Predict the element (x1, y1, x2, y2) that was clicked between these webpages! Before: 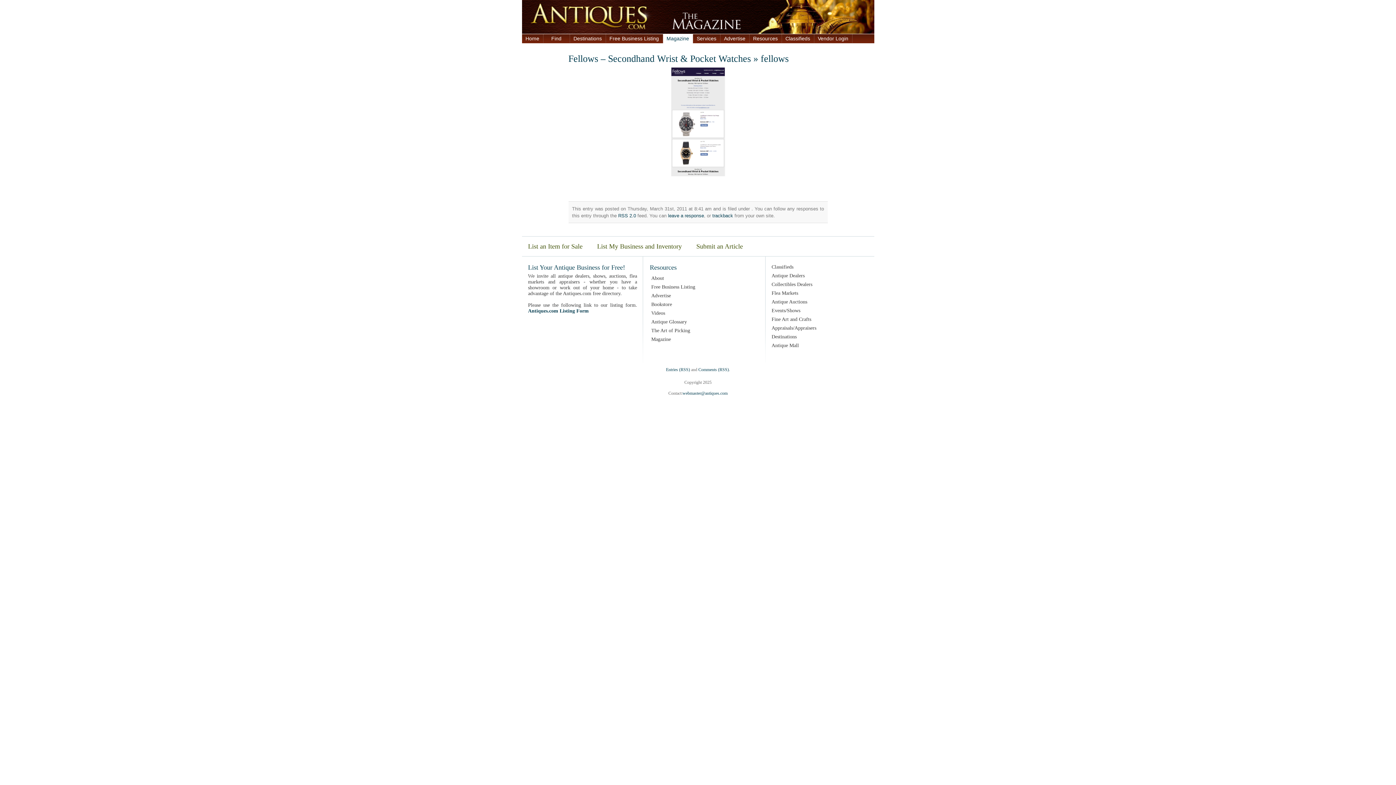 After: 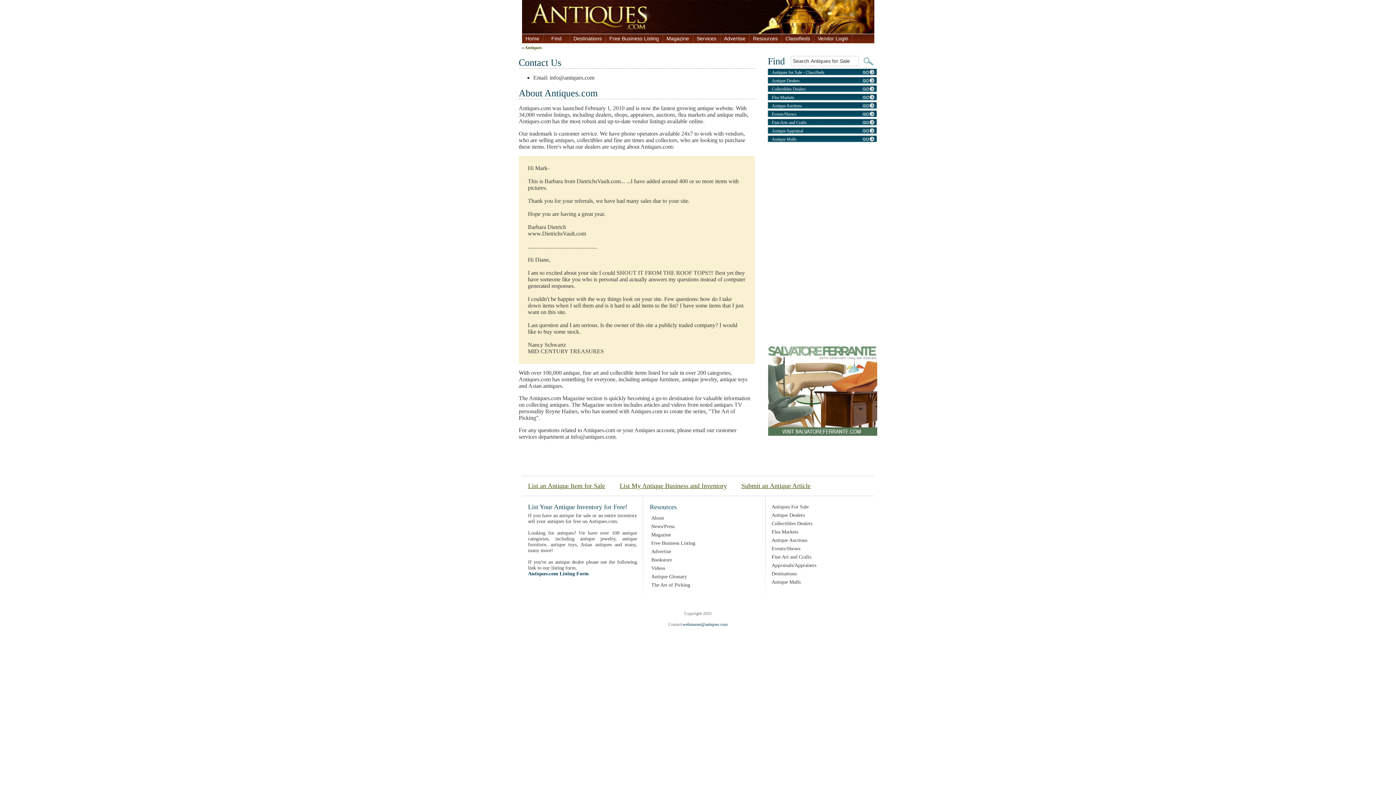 Action: label: About bbox: (651, 275, 750, 281)